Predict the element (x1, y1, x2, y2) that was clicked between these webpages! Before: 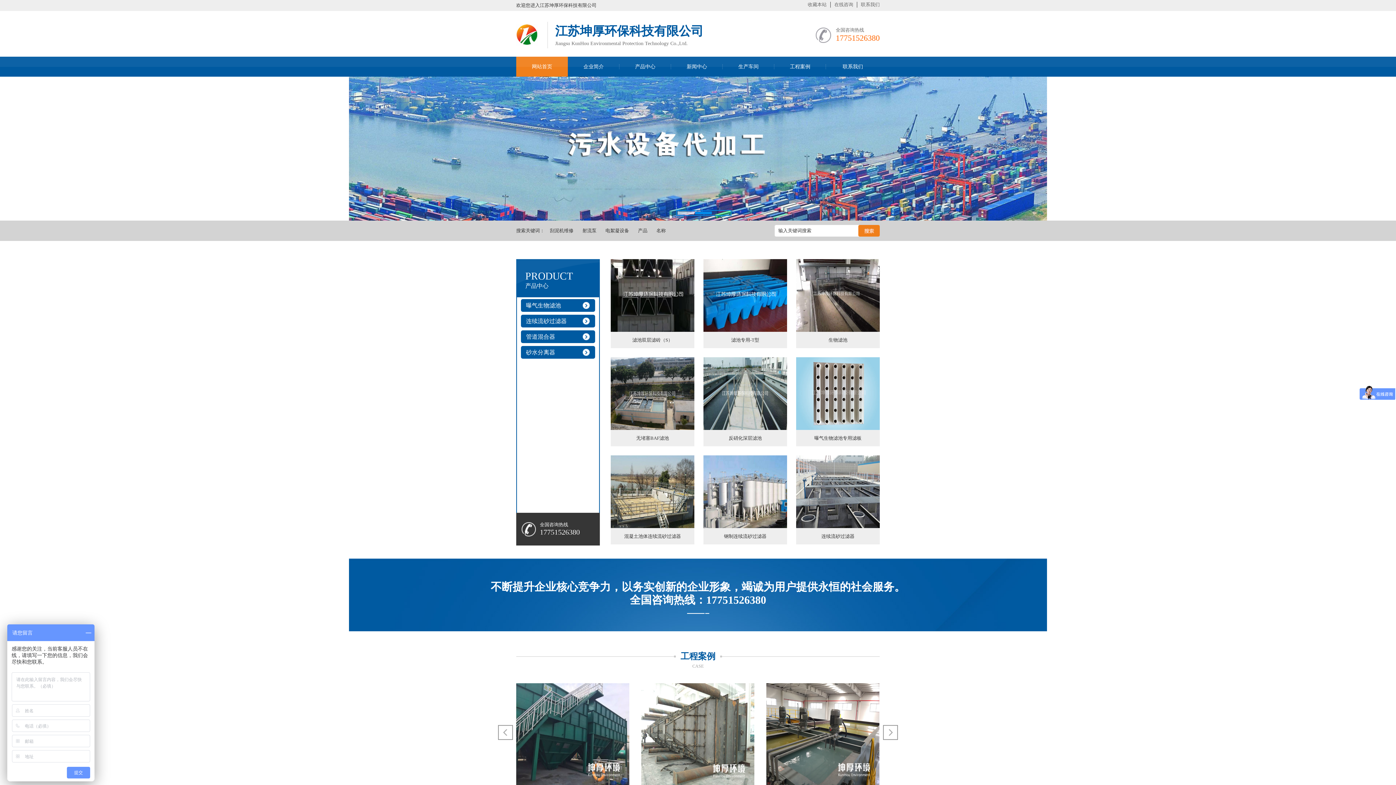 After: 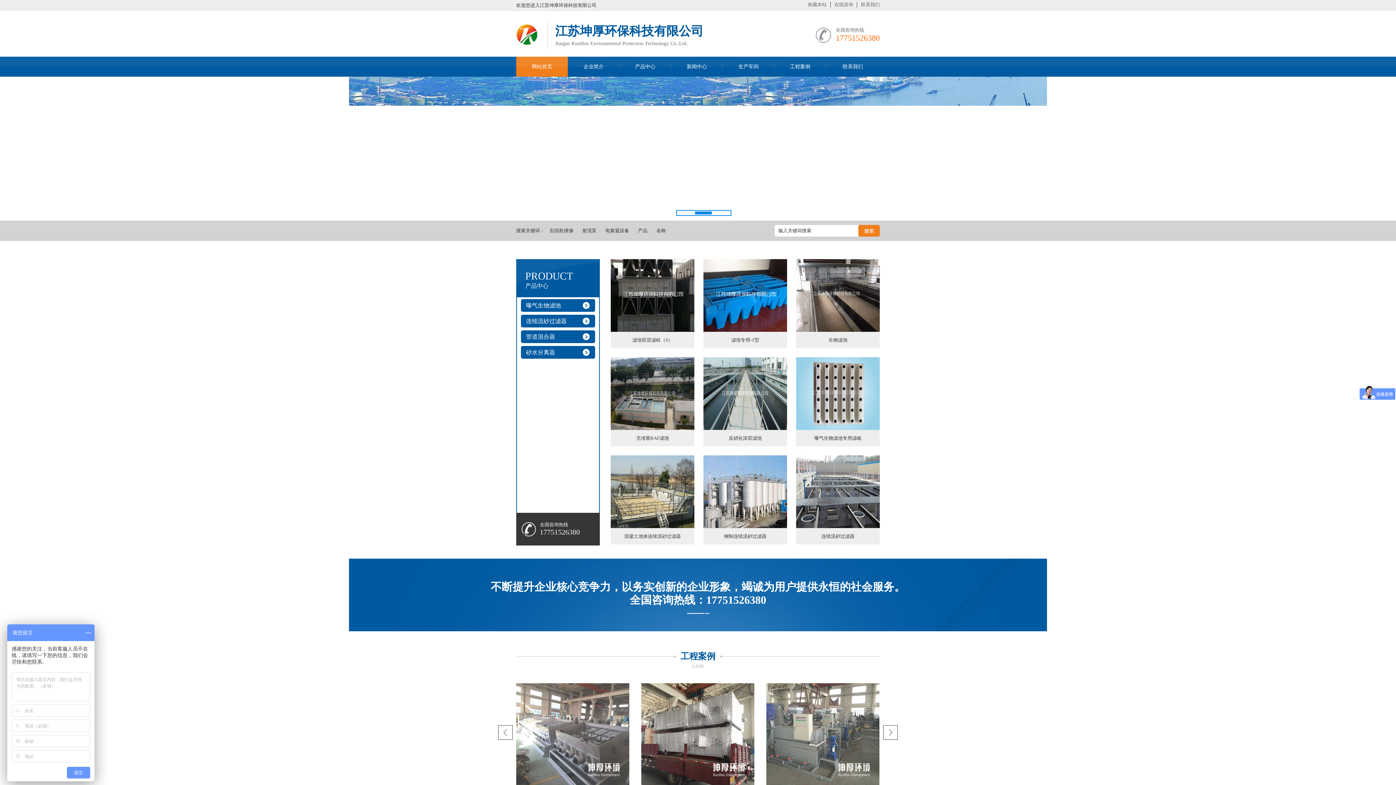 Action: bbox: (516, 56, 568, 76) label: 网站首页